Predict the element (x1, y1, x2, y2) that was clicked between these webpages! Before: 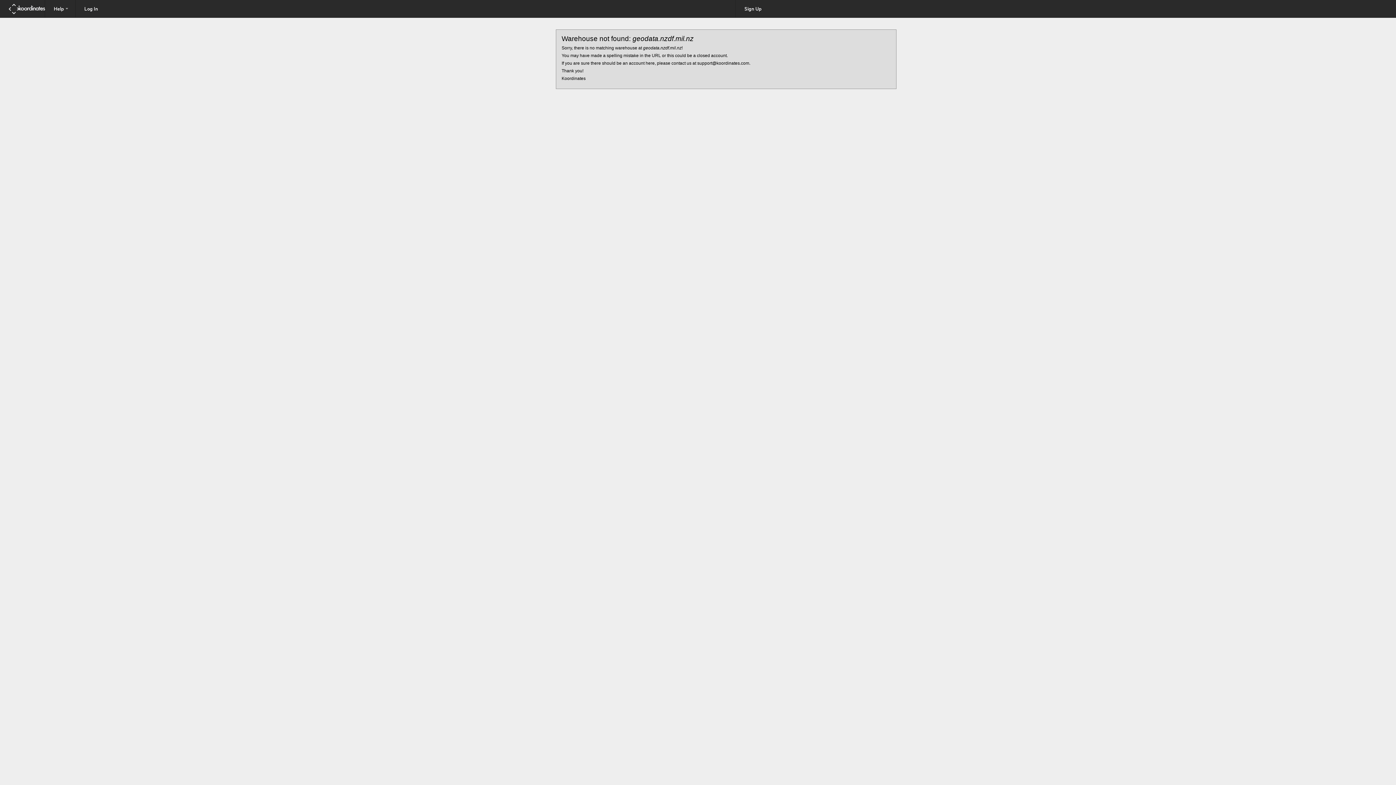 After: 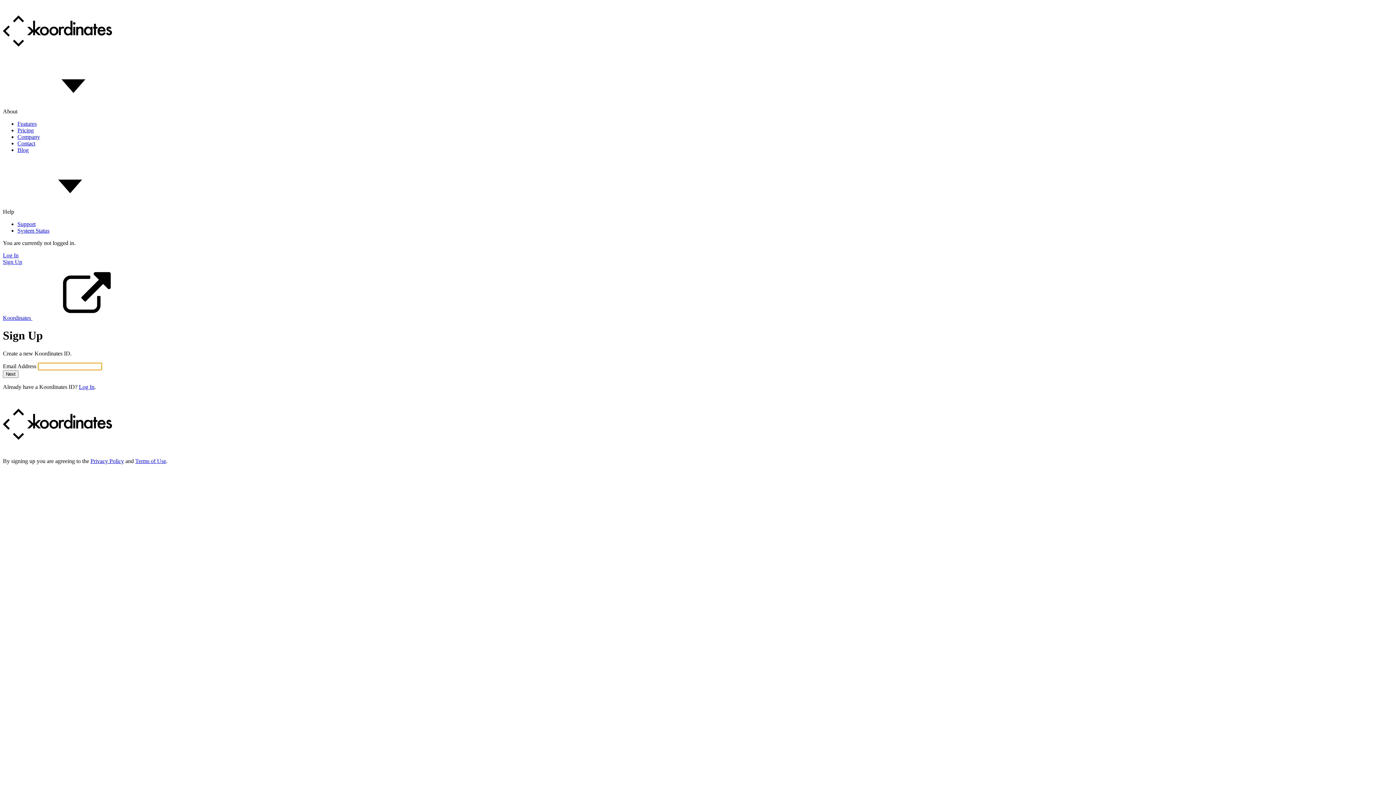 Action: label: Sign Up bbox: (736, 0, 770, 17)